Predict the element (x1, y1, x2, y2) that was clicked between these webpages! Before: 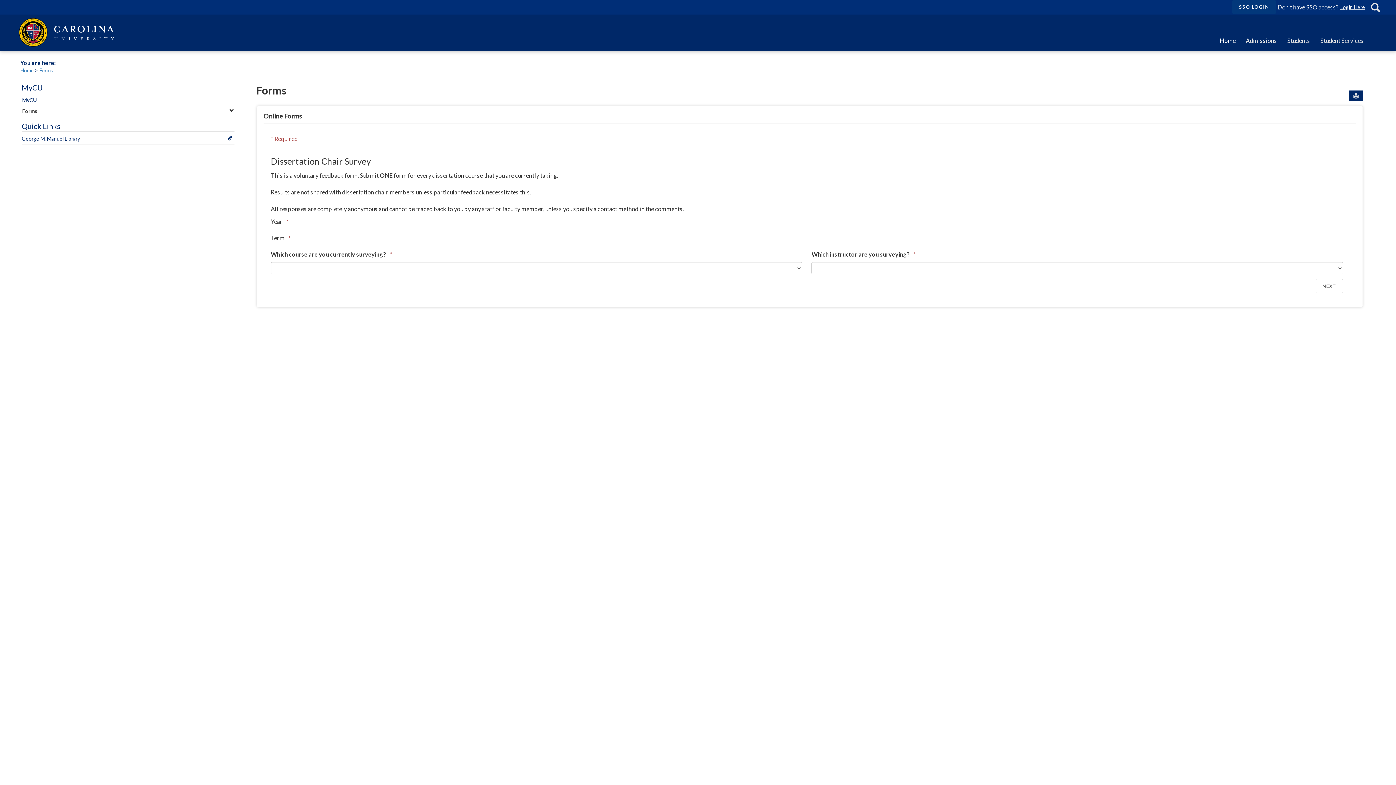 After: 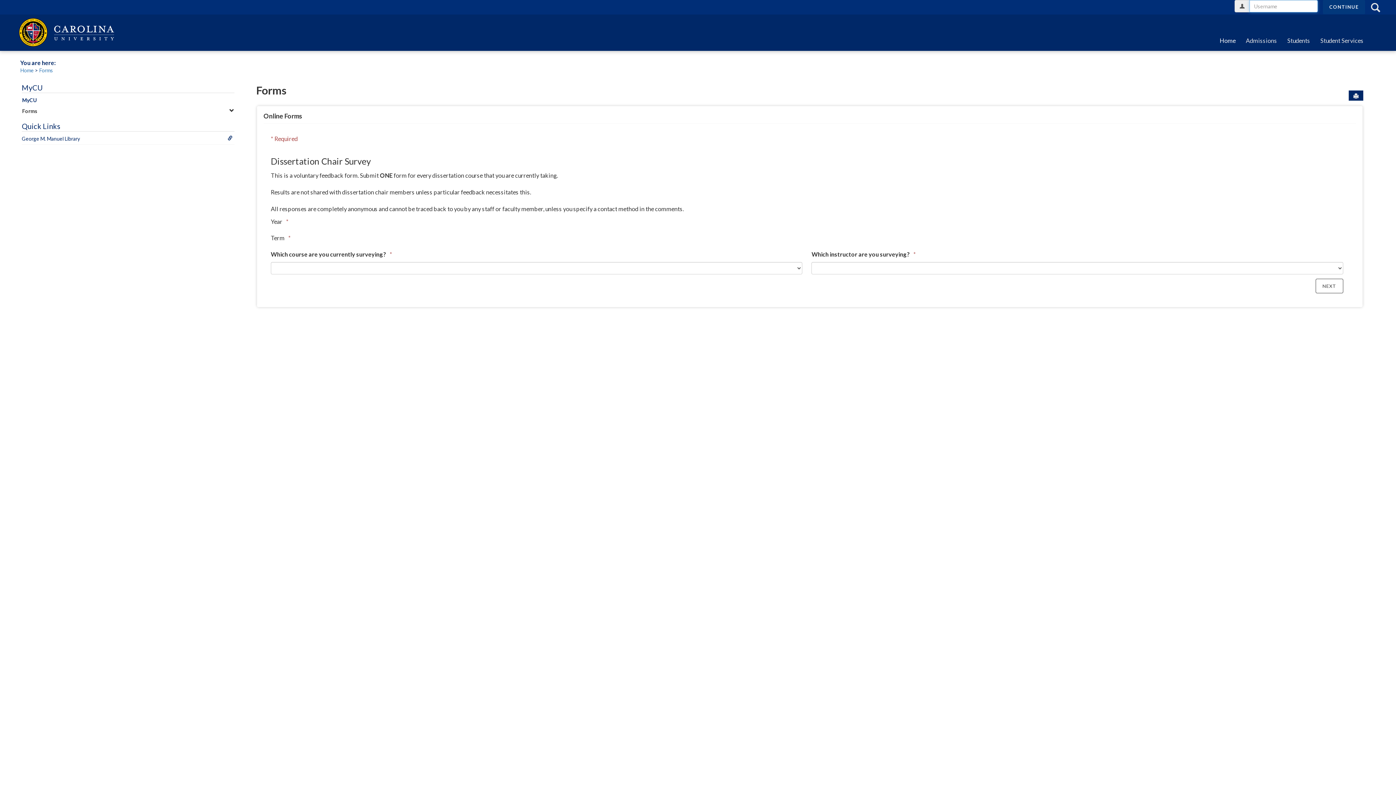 Action: label: Login Here bbox: (1340, 2, 1365, 11)